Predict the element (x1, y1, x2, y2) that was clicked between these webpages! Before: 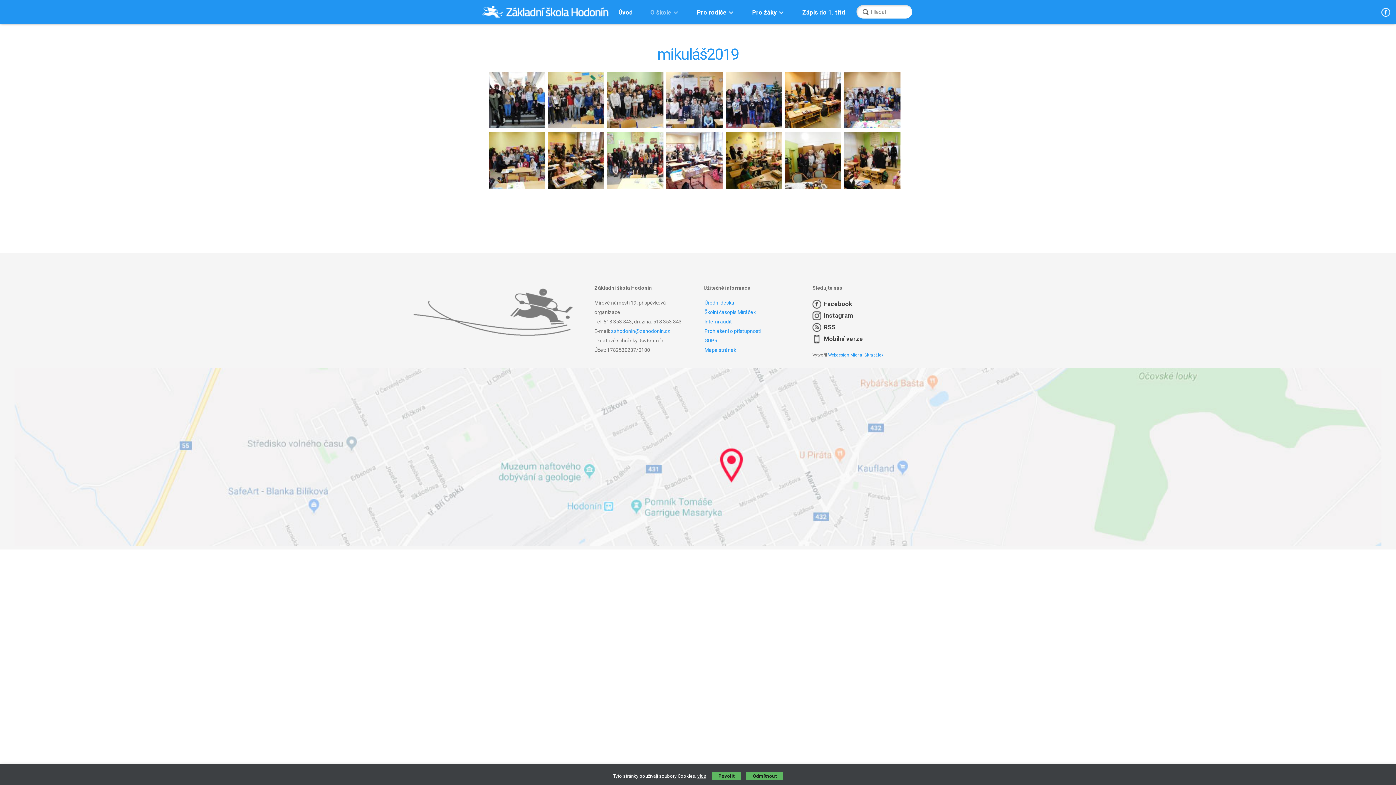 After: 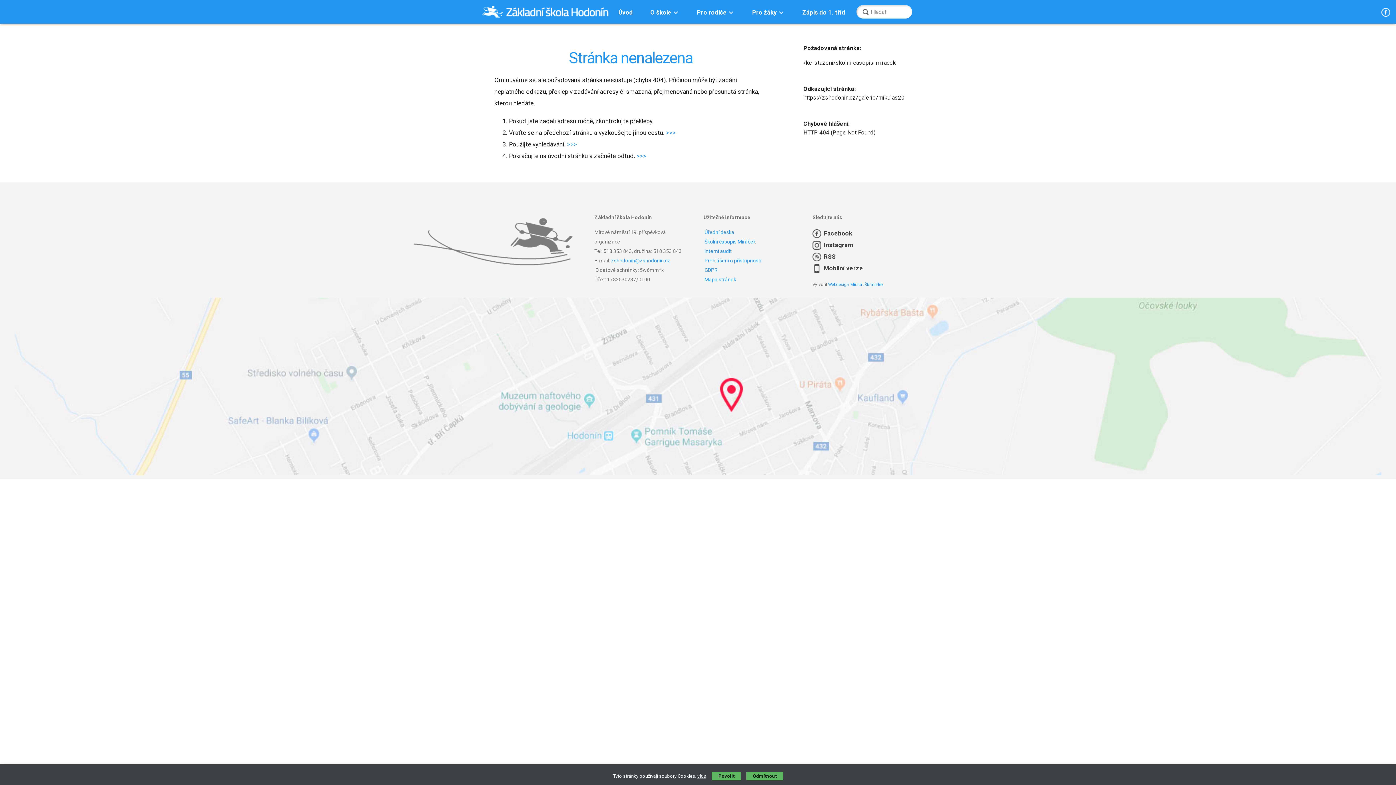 Action: bbox: (704, 309, 756, 315) label: Školní časopis Míráček